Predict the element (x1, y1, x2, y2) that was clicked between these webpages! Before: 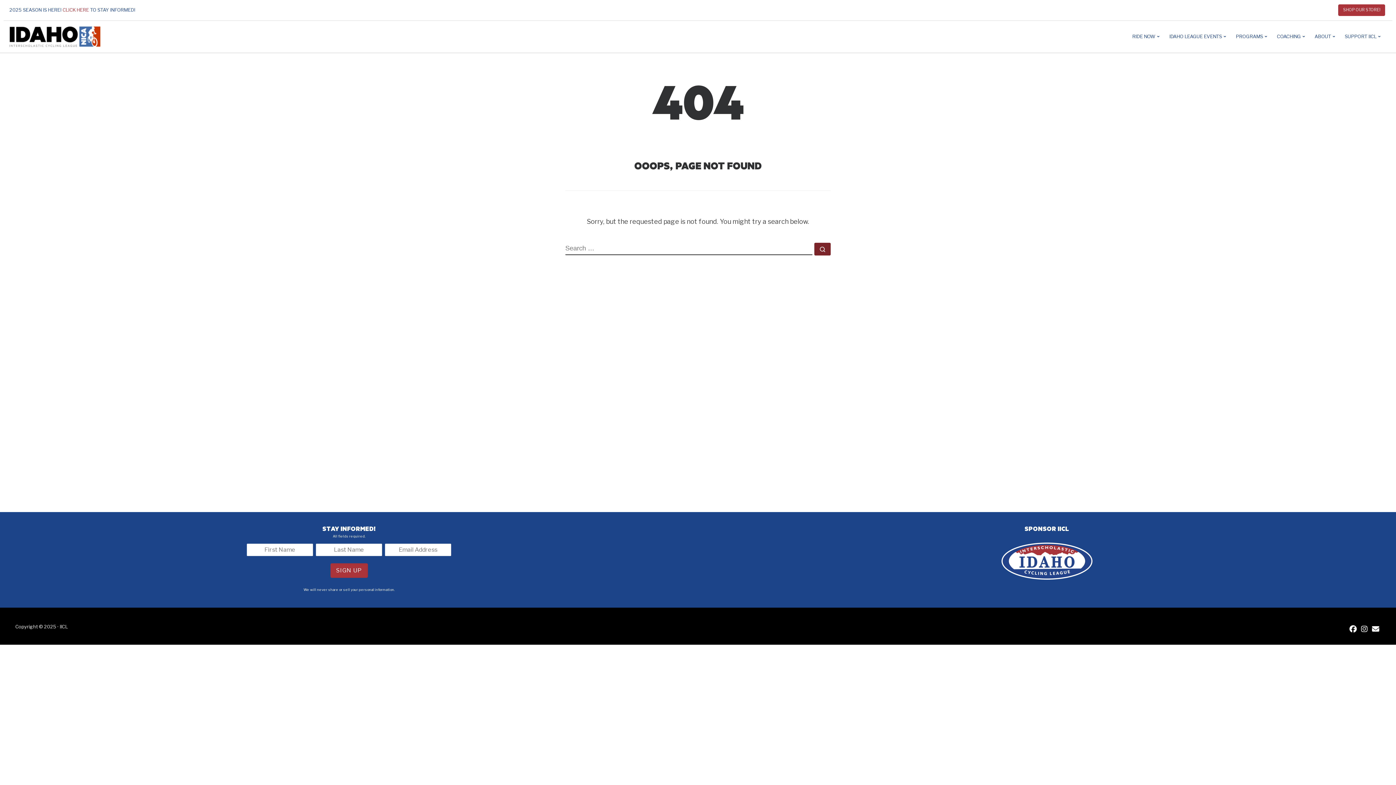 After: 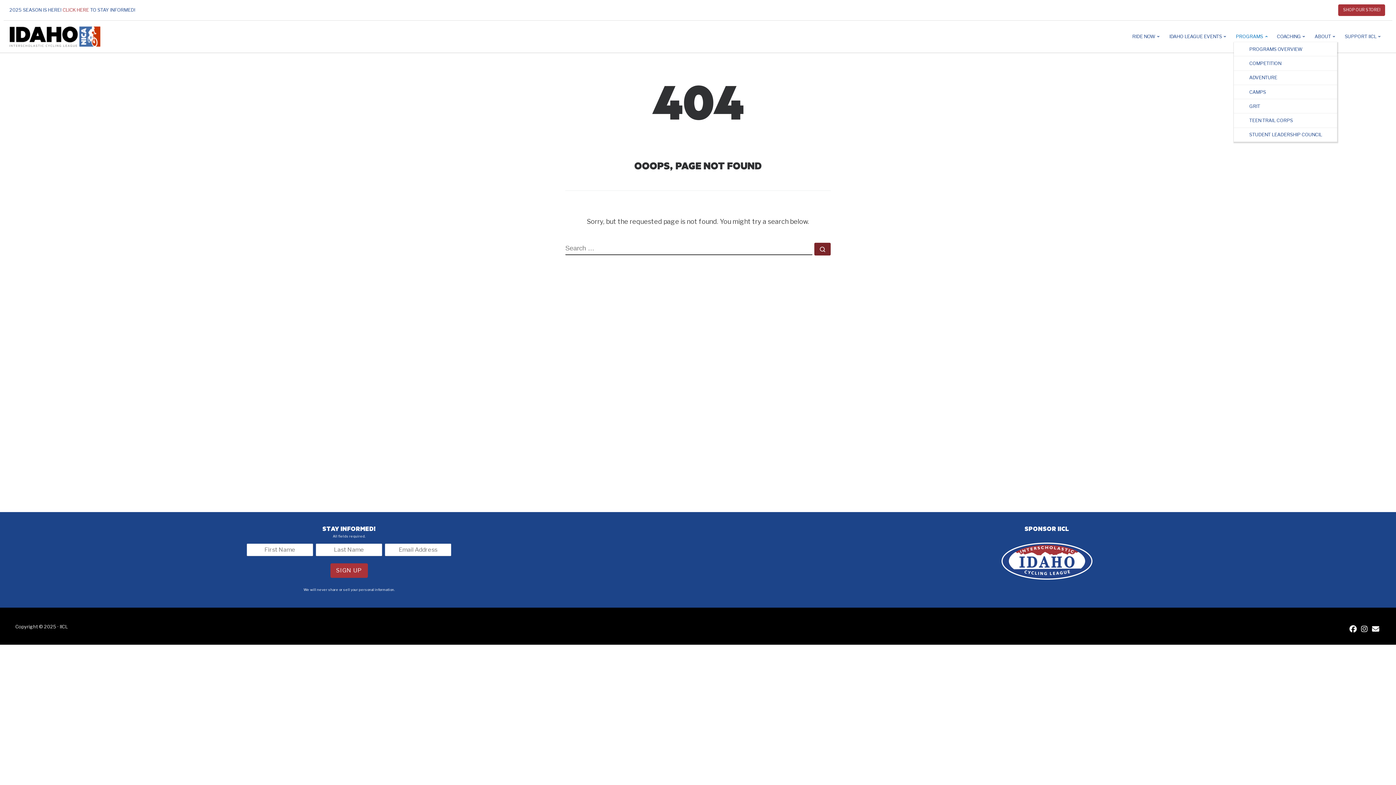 Action: label: PROGRAMS bbox: (1234, 30, 1271, 42)